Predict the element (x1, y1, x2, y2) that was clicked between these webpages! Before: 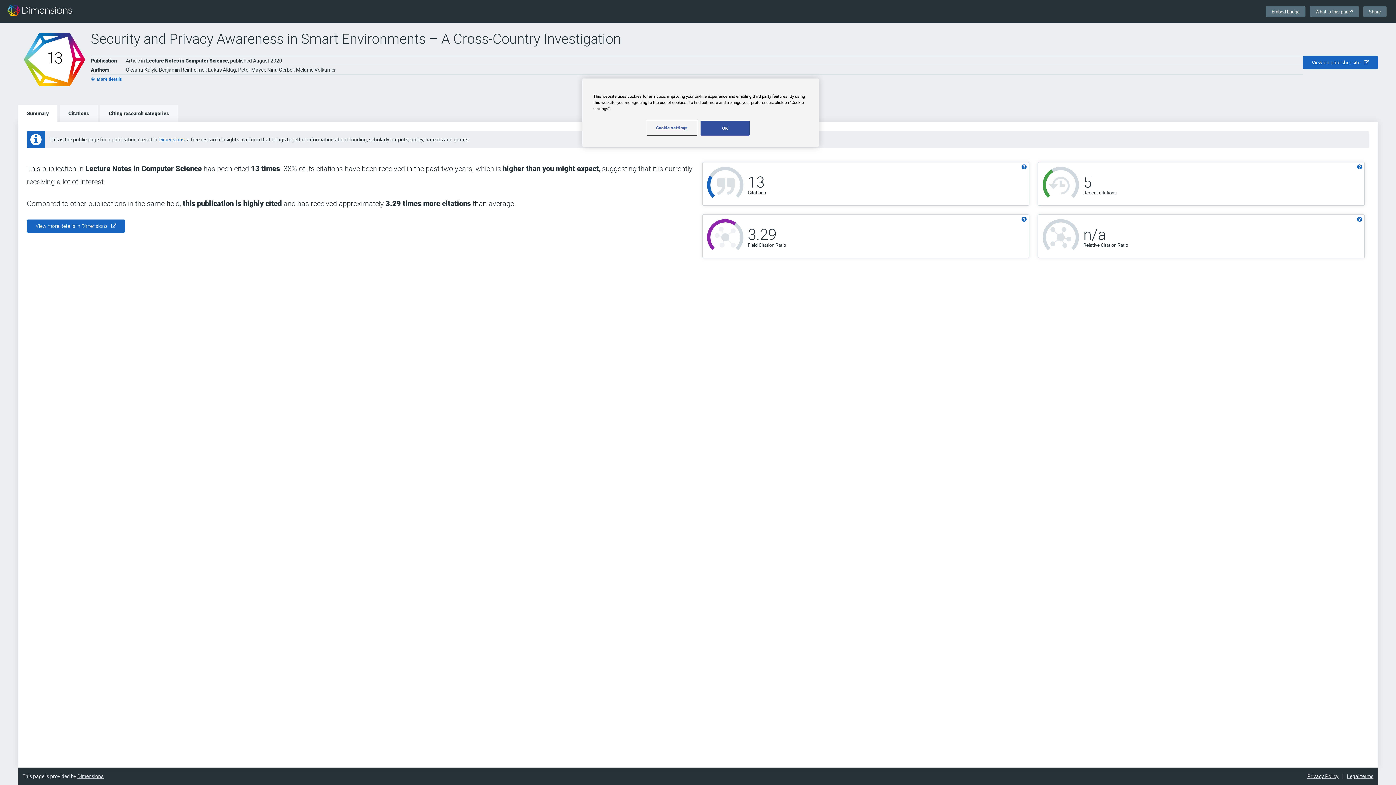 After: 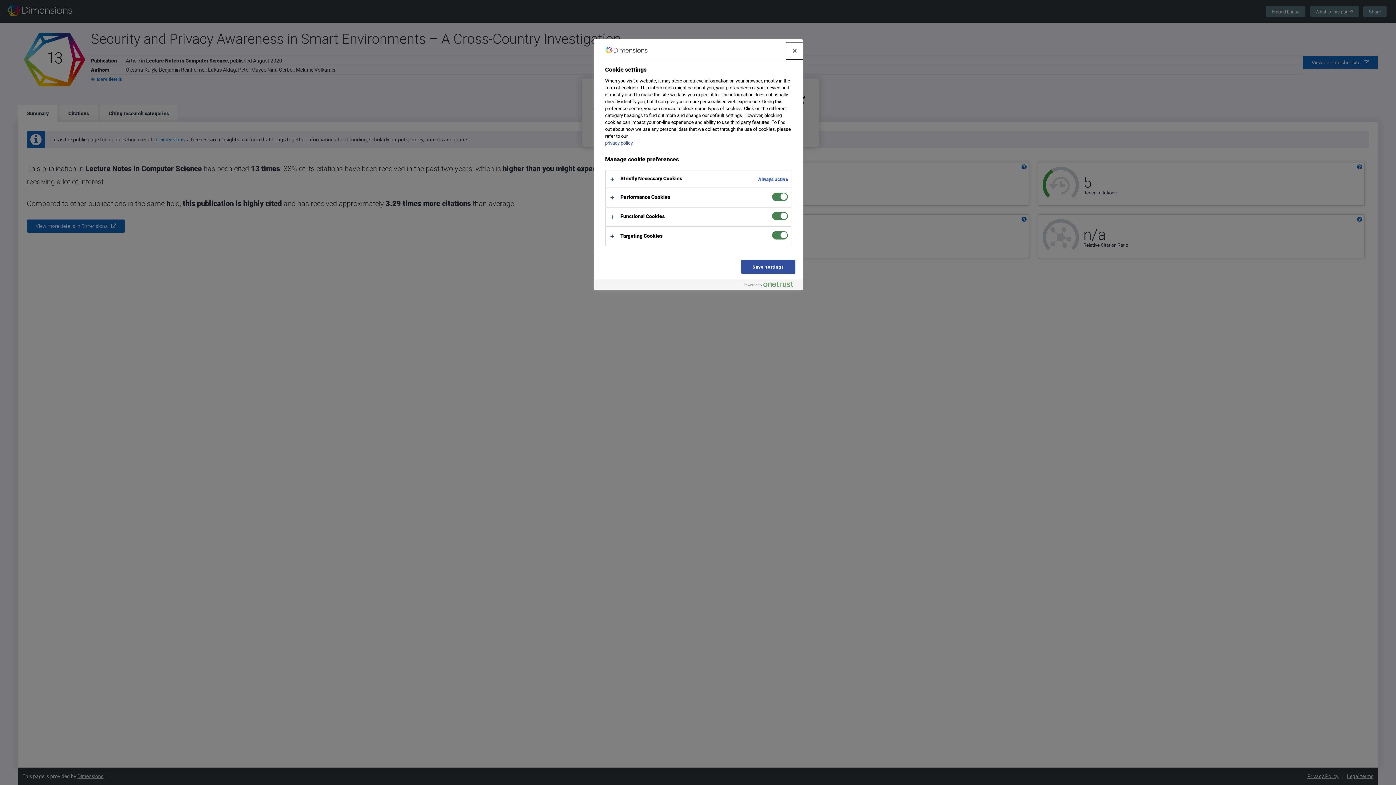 Action: label: Cookie settings bbox: (647, 120, 696, 134)